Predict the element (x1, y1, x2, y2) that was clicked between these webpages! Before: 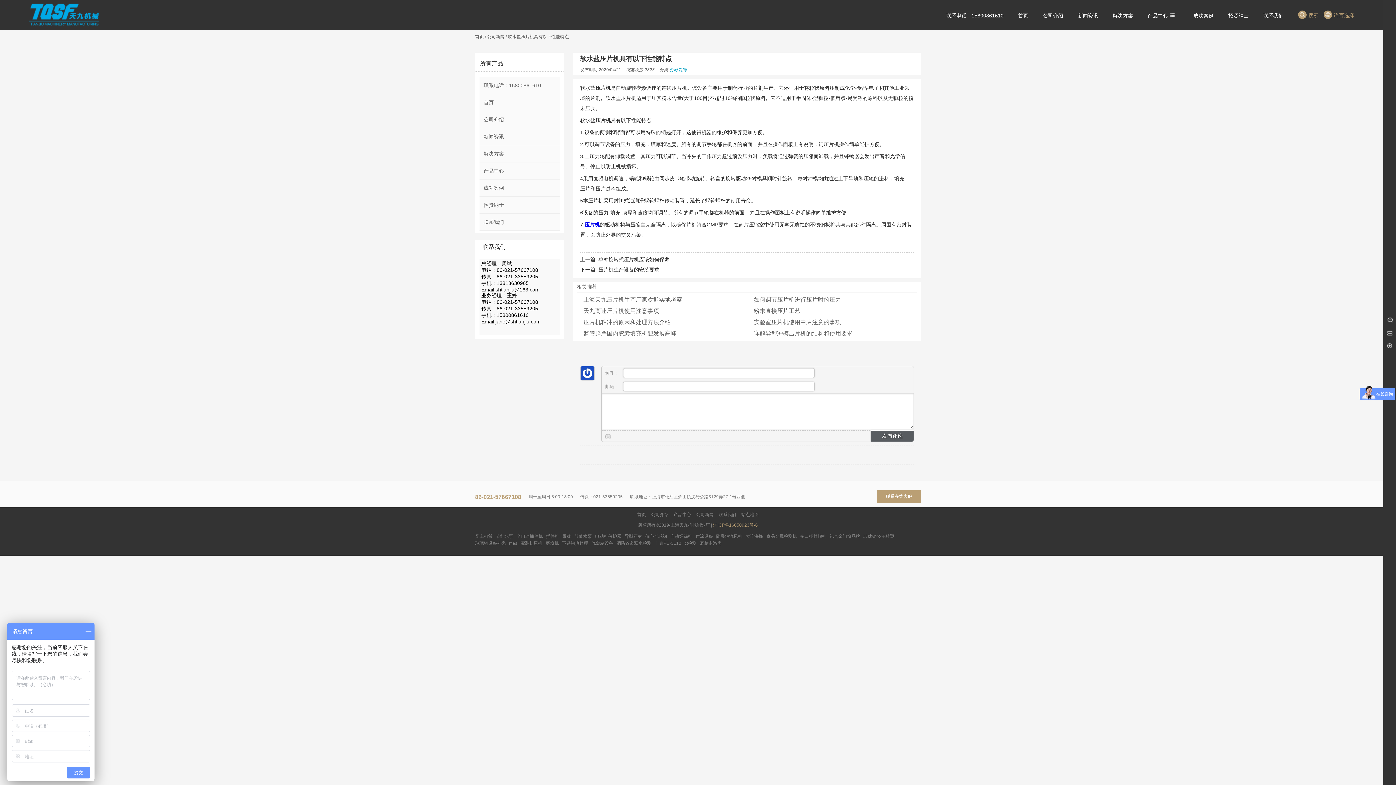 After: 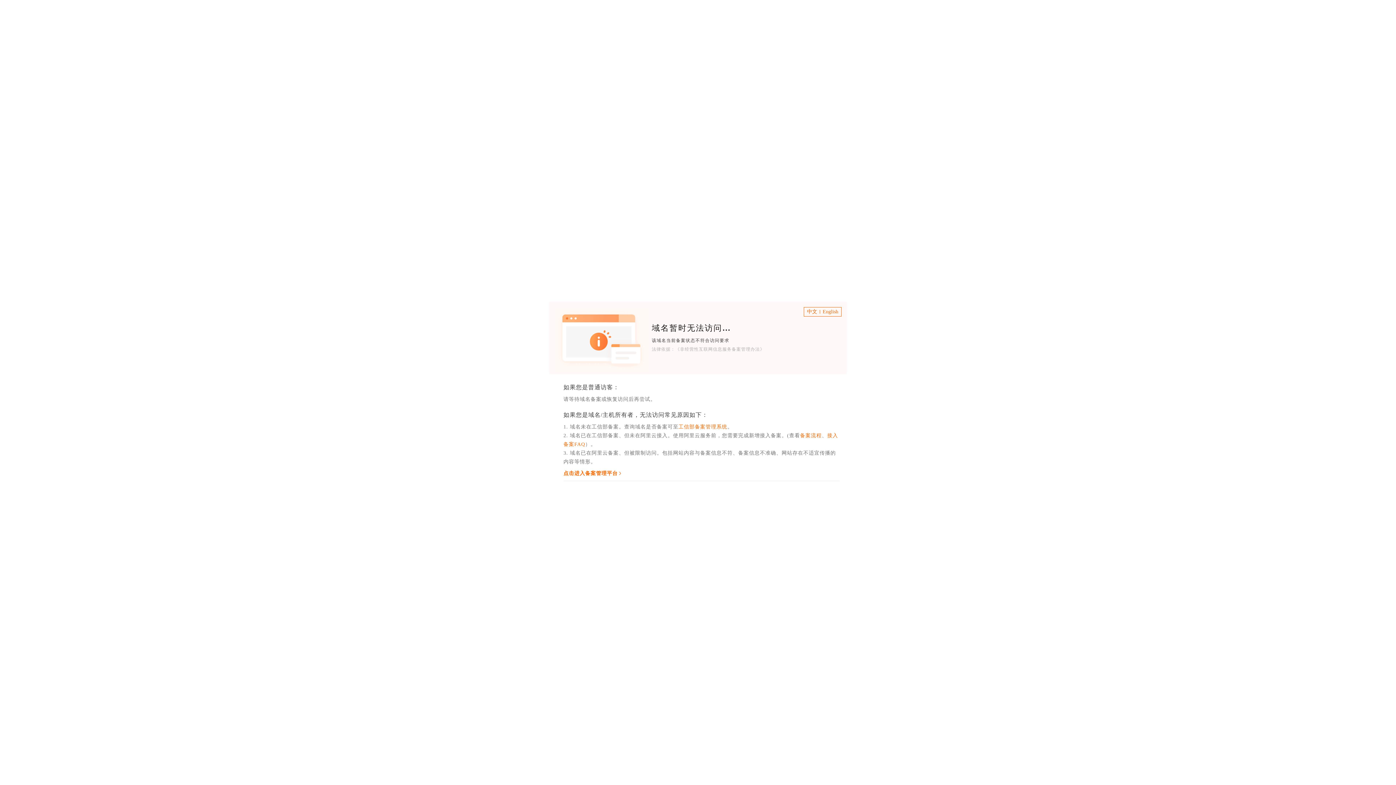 Action: label: 不锈钢热处理 bbox: (562, 540, 588, 546)